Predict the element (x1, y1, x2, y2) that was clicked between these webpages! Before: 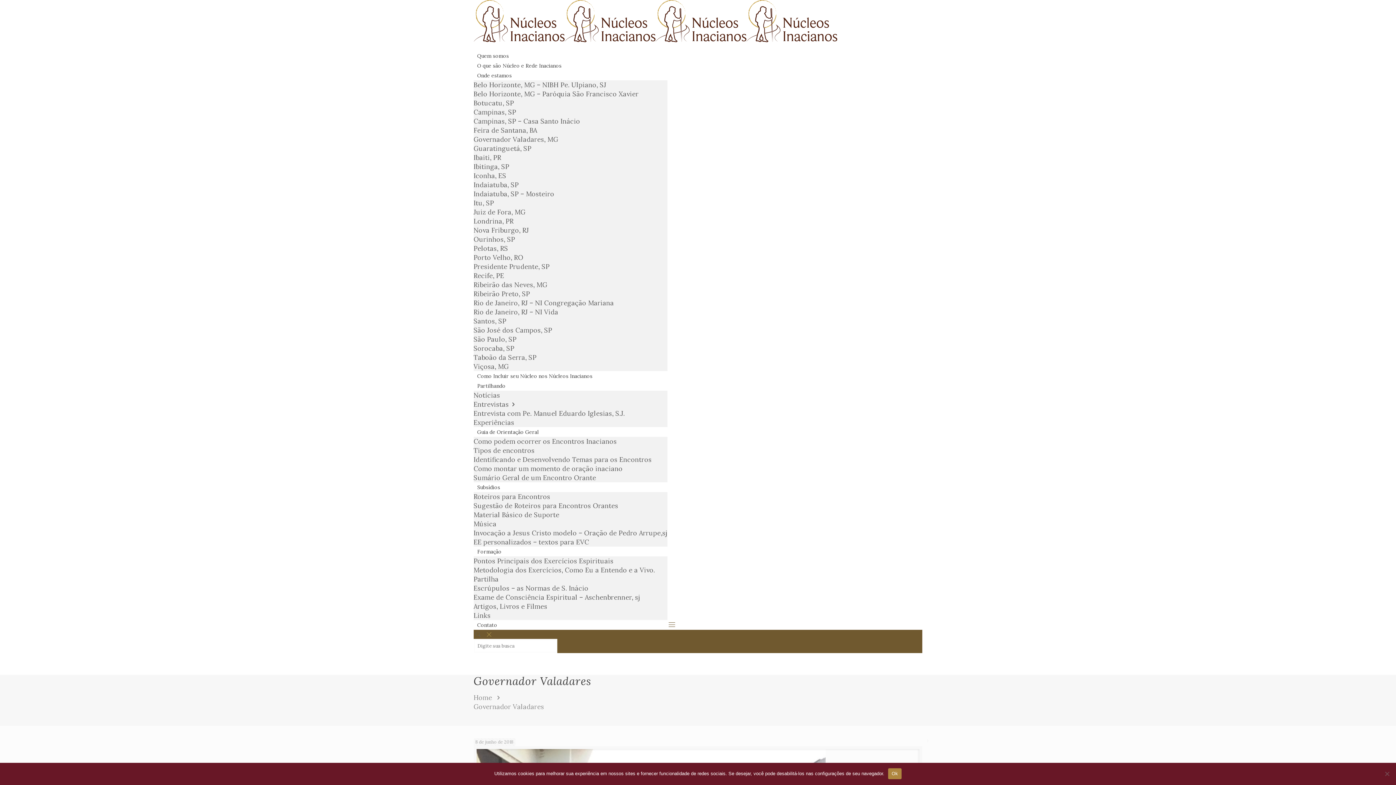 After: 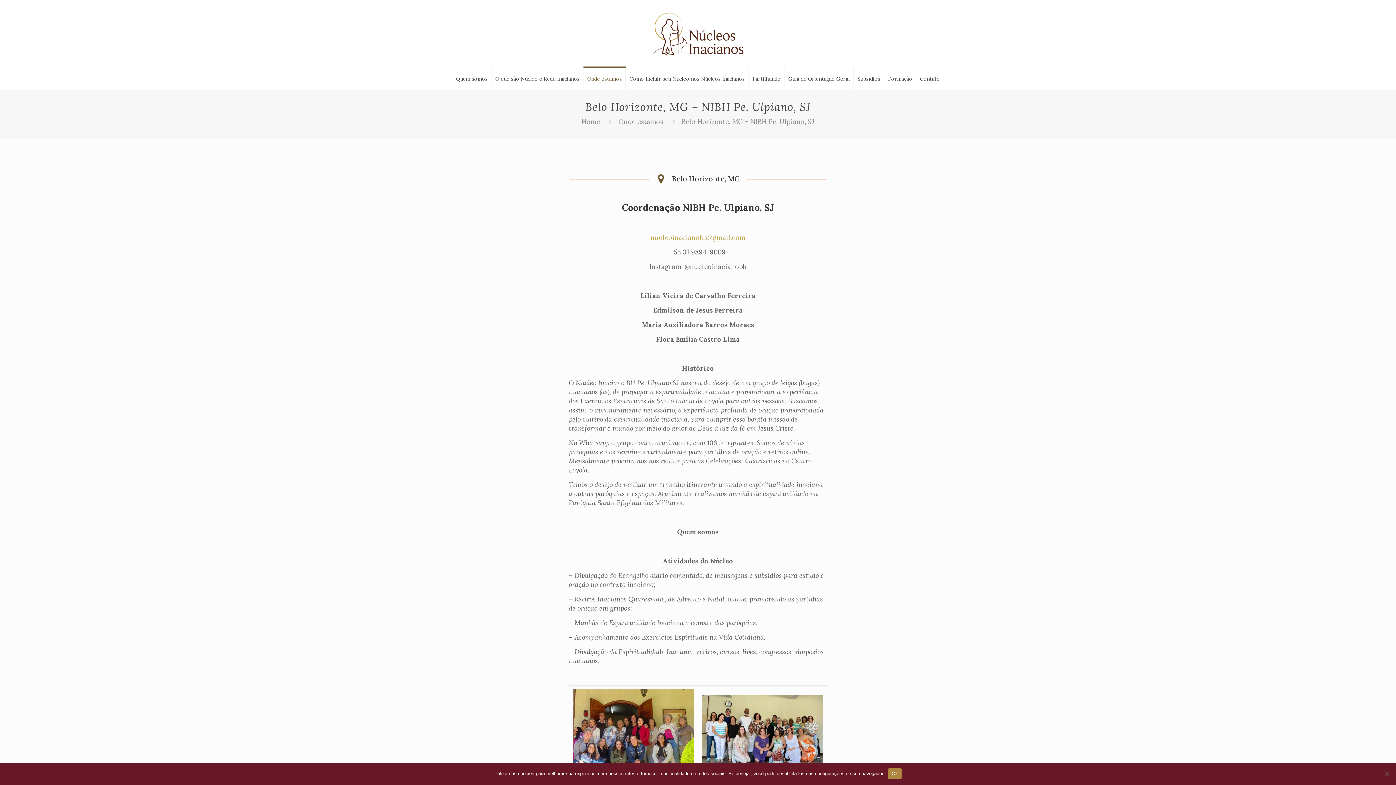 Action: label: Belo Horizonte, MG – NIBH Pe. Ulpiano, SJ bbox: (473, 80, 606, 89)